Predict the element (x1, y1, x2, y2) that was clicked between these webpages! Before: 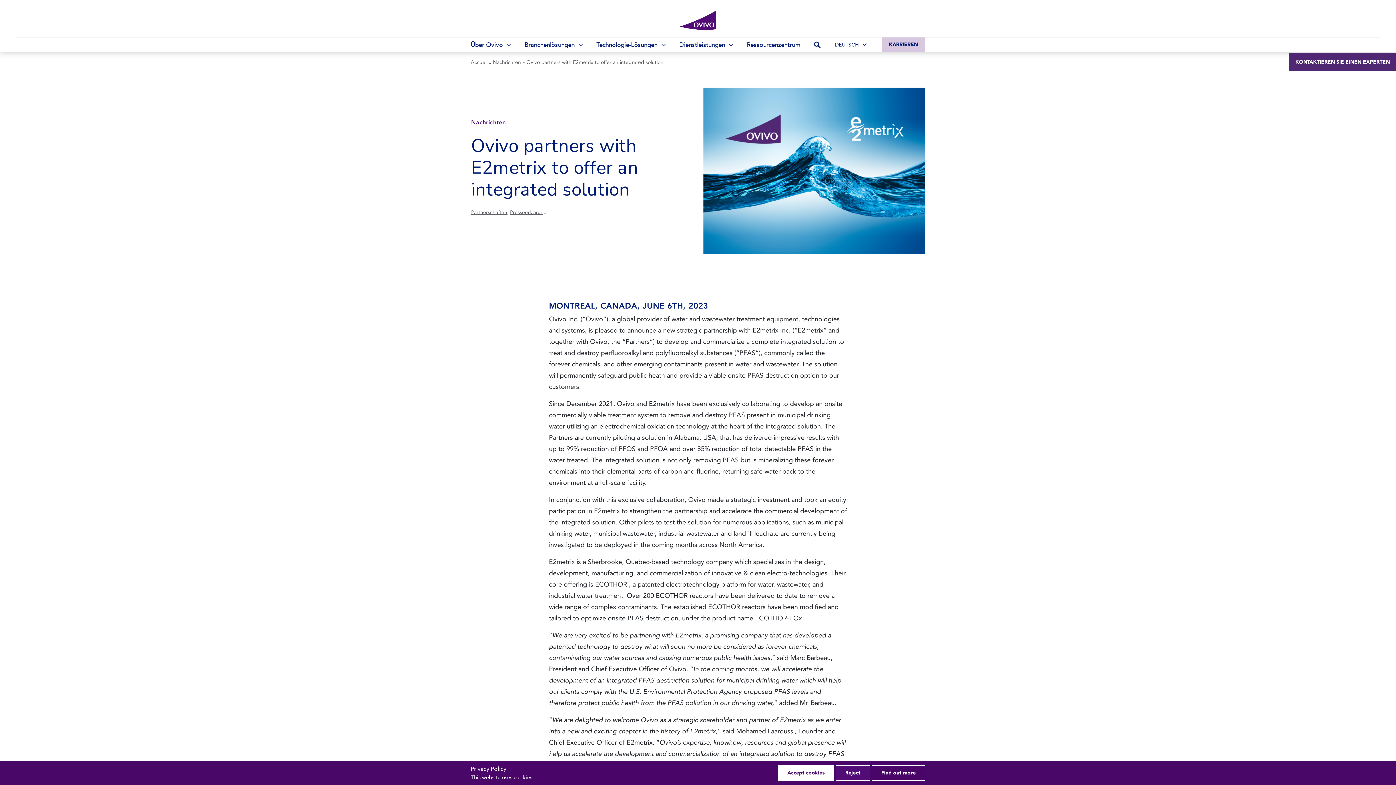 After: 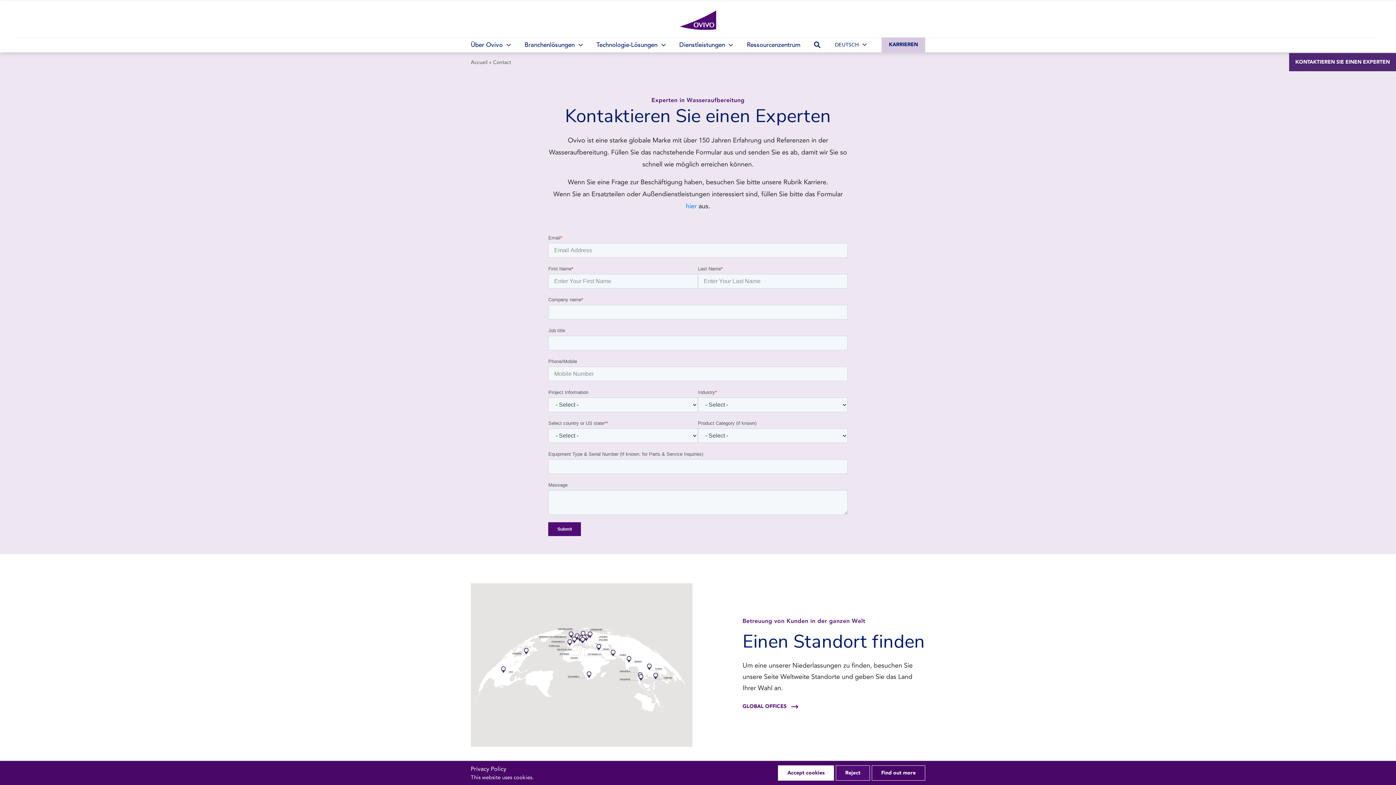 Action: bbox: (1289, 53, 1396, 71) label: KONTAKTIEREN SIE EINEN EXPERTEN